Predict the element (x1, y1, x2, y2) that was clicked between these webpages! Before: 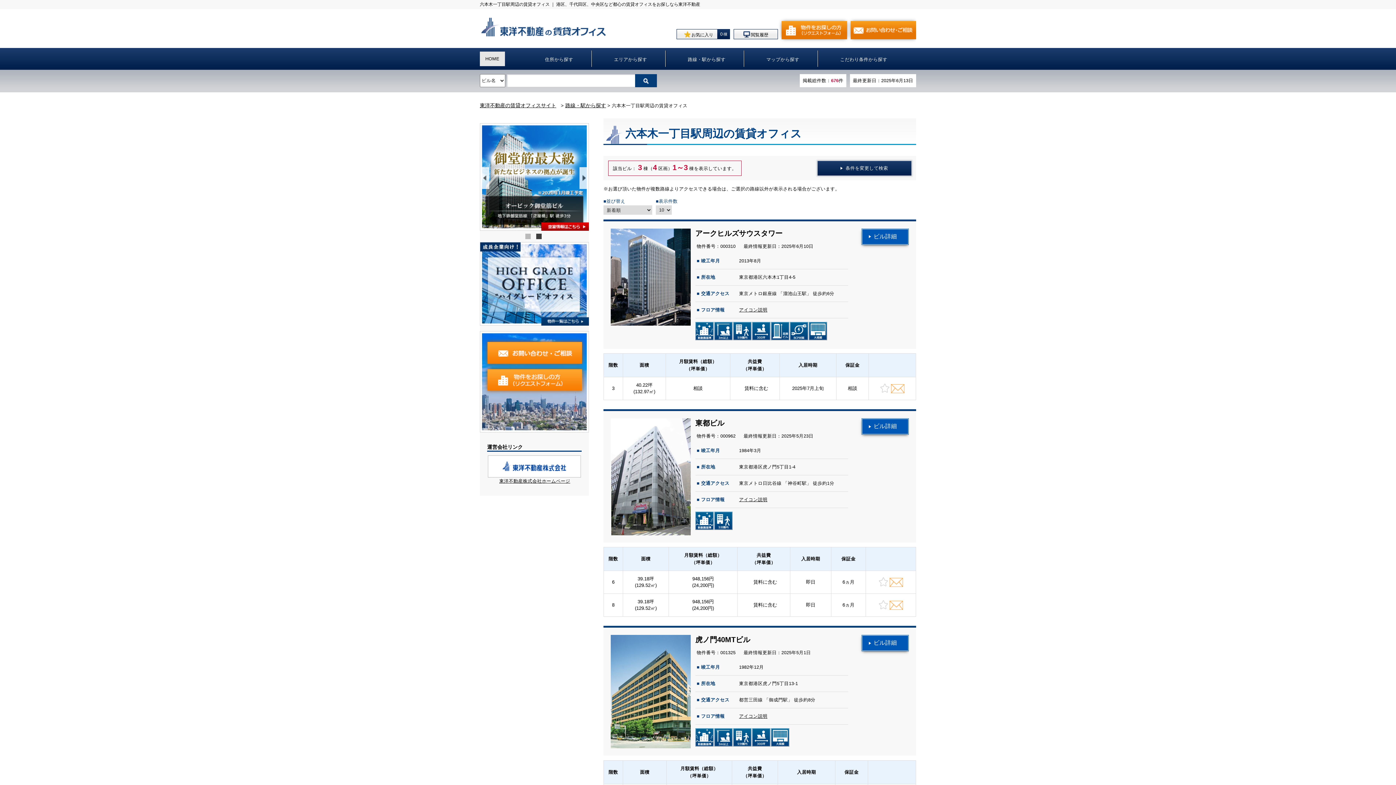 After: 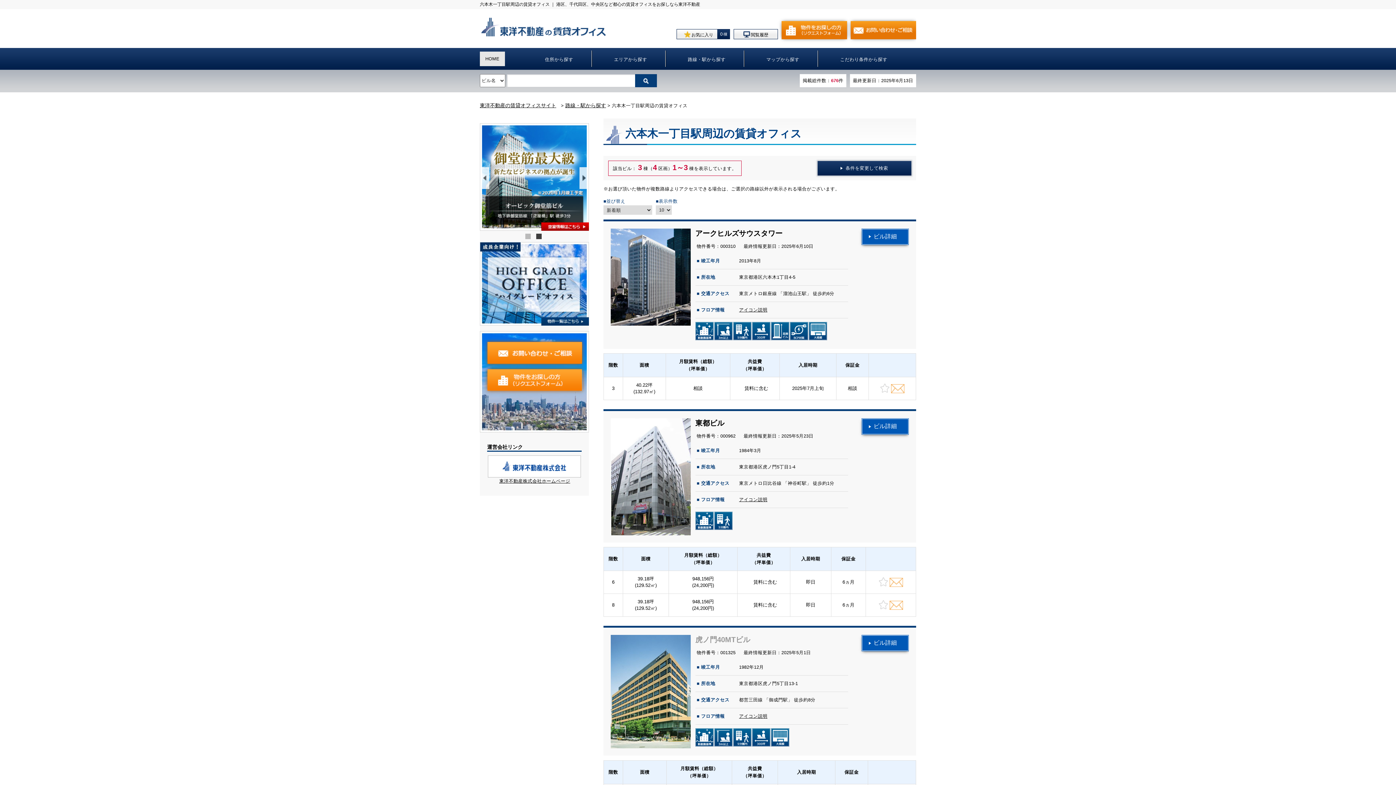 Action: label: 虎ノ門40MTビル bbox: (695, 636, 750, 644)